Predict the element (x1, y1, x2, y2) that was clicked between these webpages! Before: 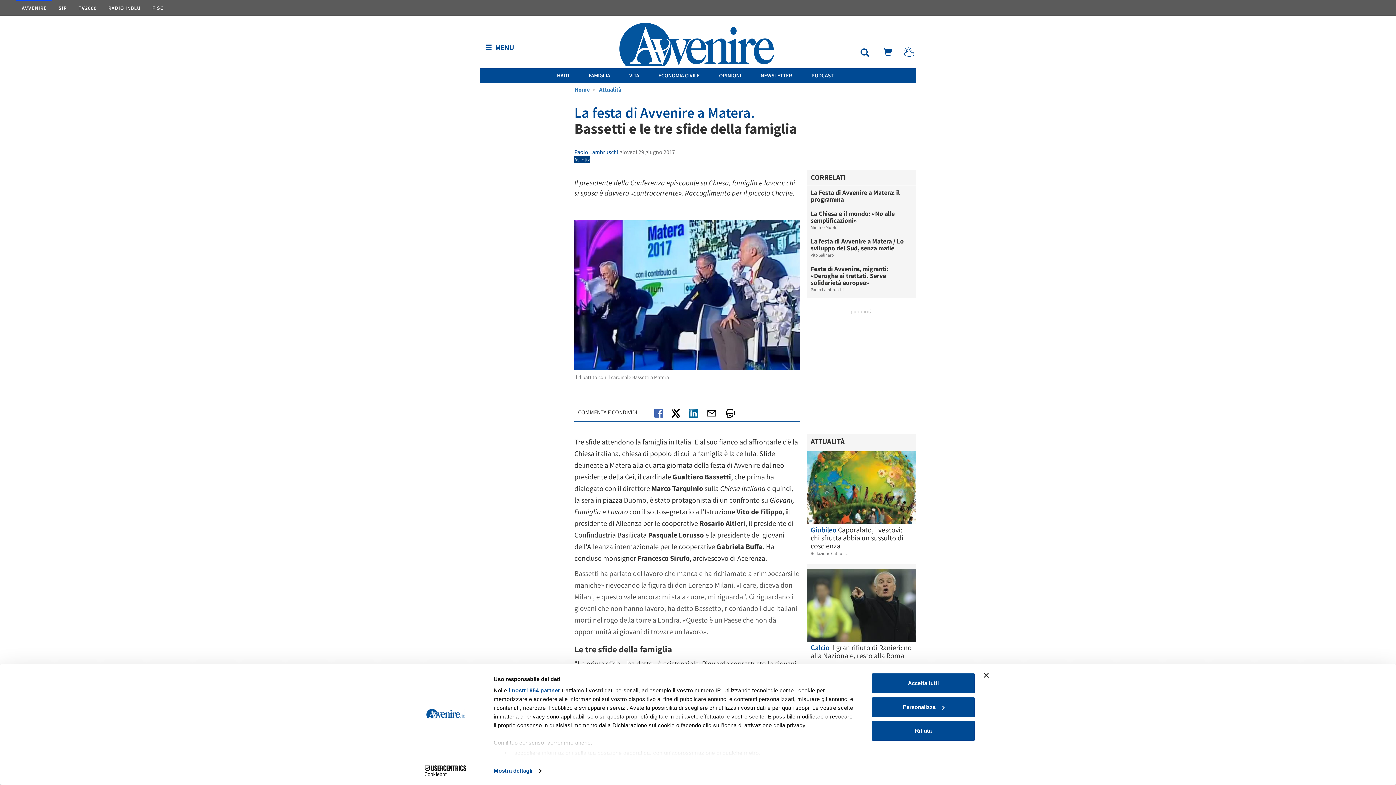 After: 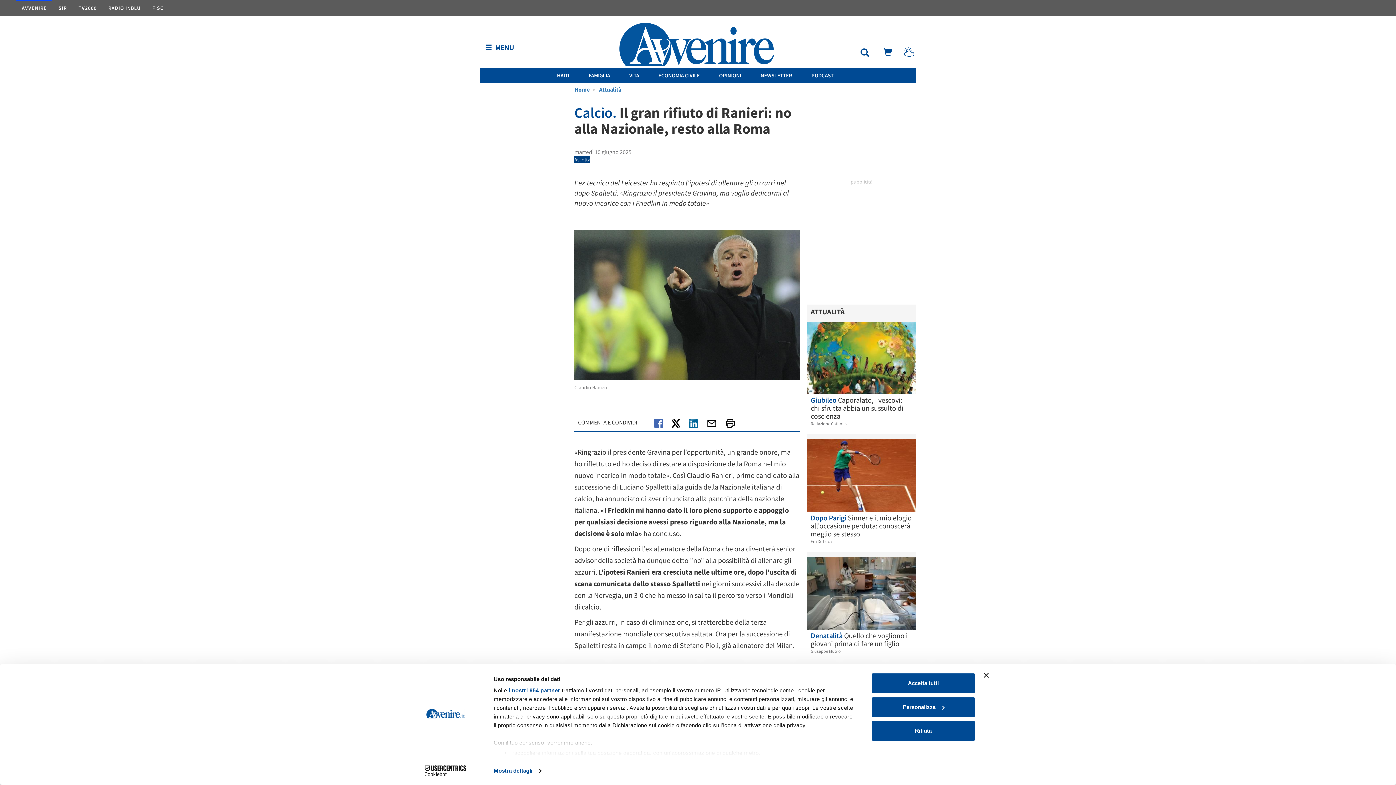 Action: bbox: (807, 642, 916, 660) label: Calcio Il gran rifiuto di Ranieri: no alla Nazionale, resto alla Roma